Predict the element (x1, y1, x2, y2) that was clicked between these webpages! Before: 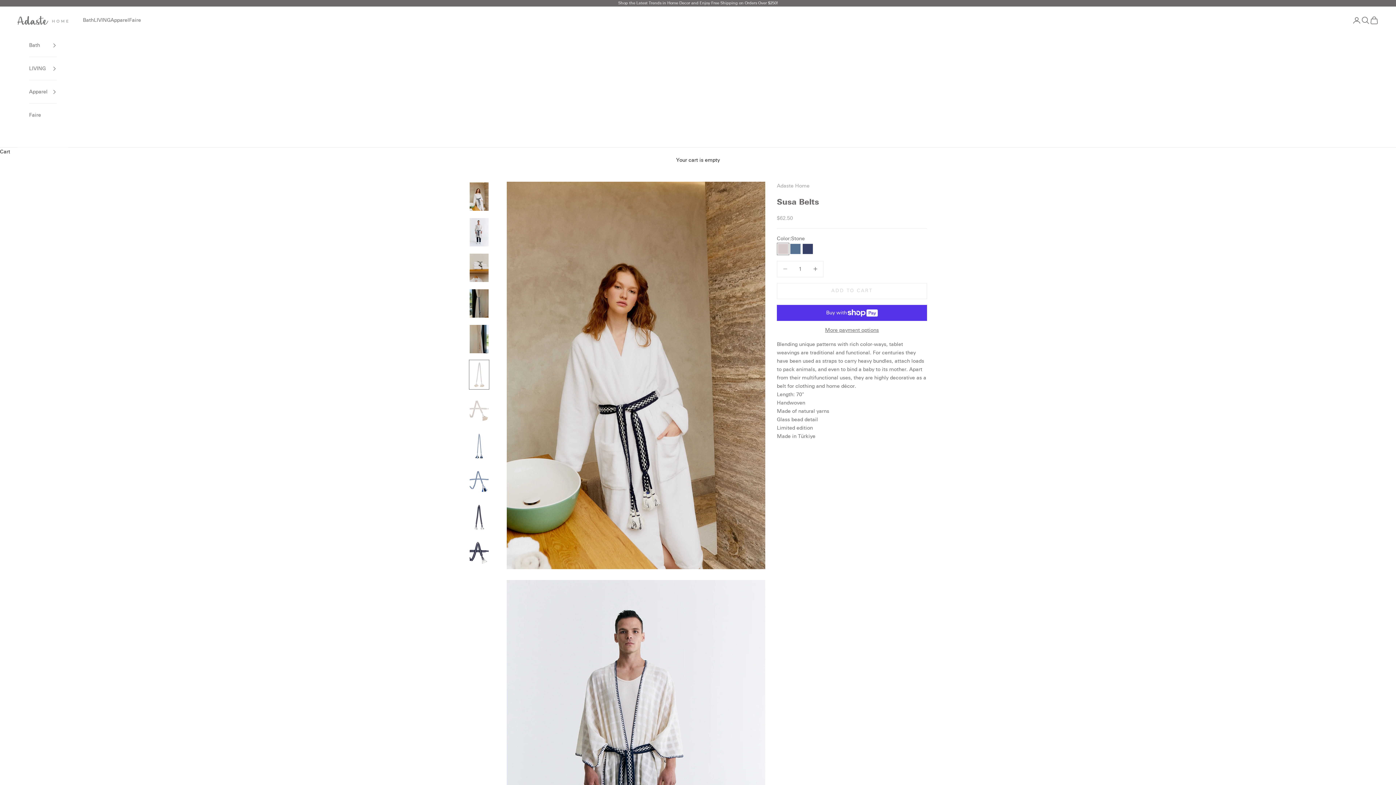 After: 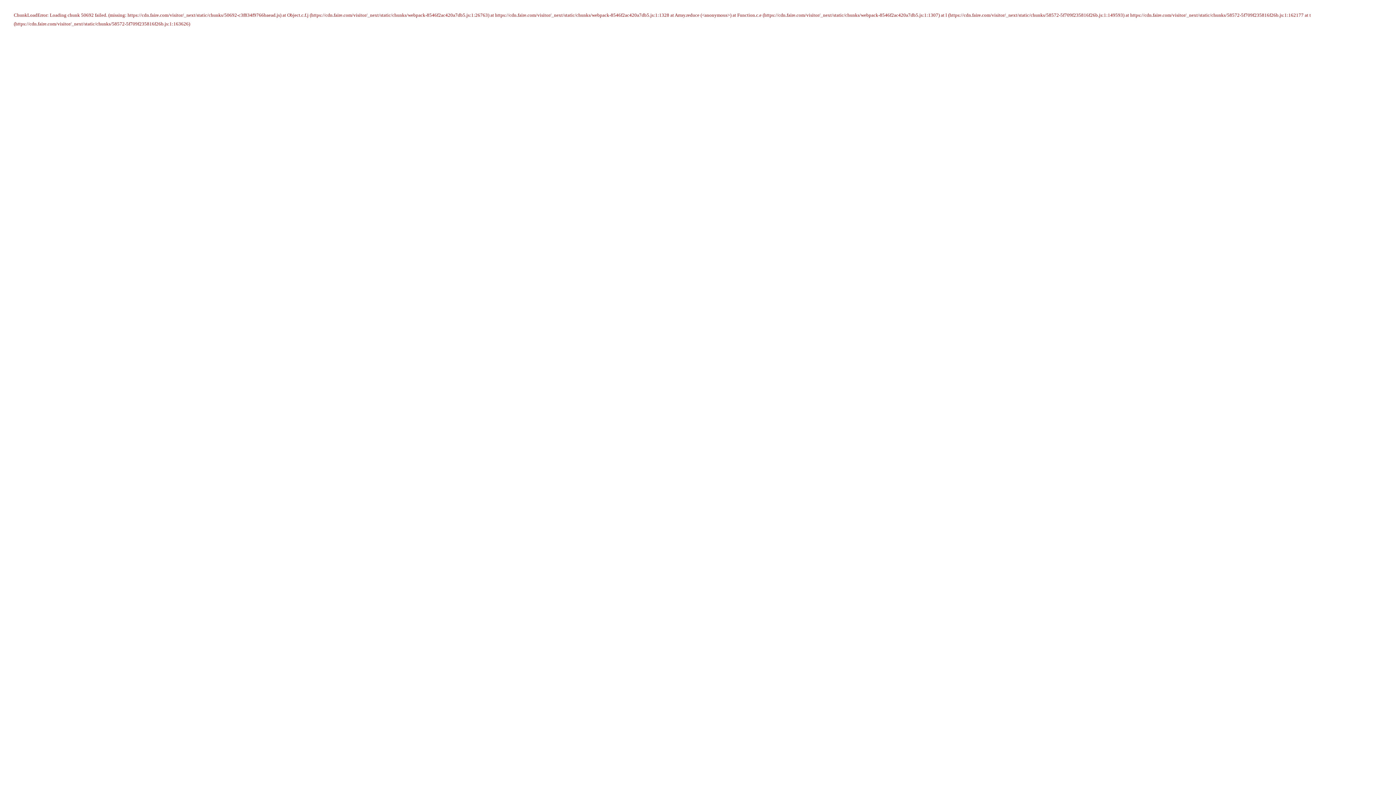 Action: bbox: (129, 16, 141, 24) label: Faire